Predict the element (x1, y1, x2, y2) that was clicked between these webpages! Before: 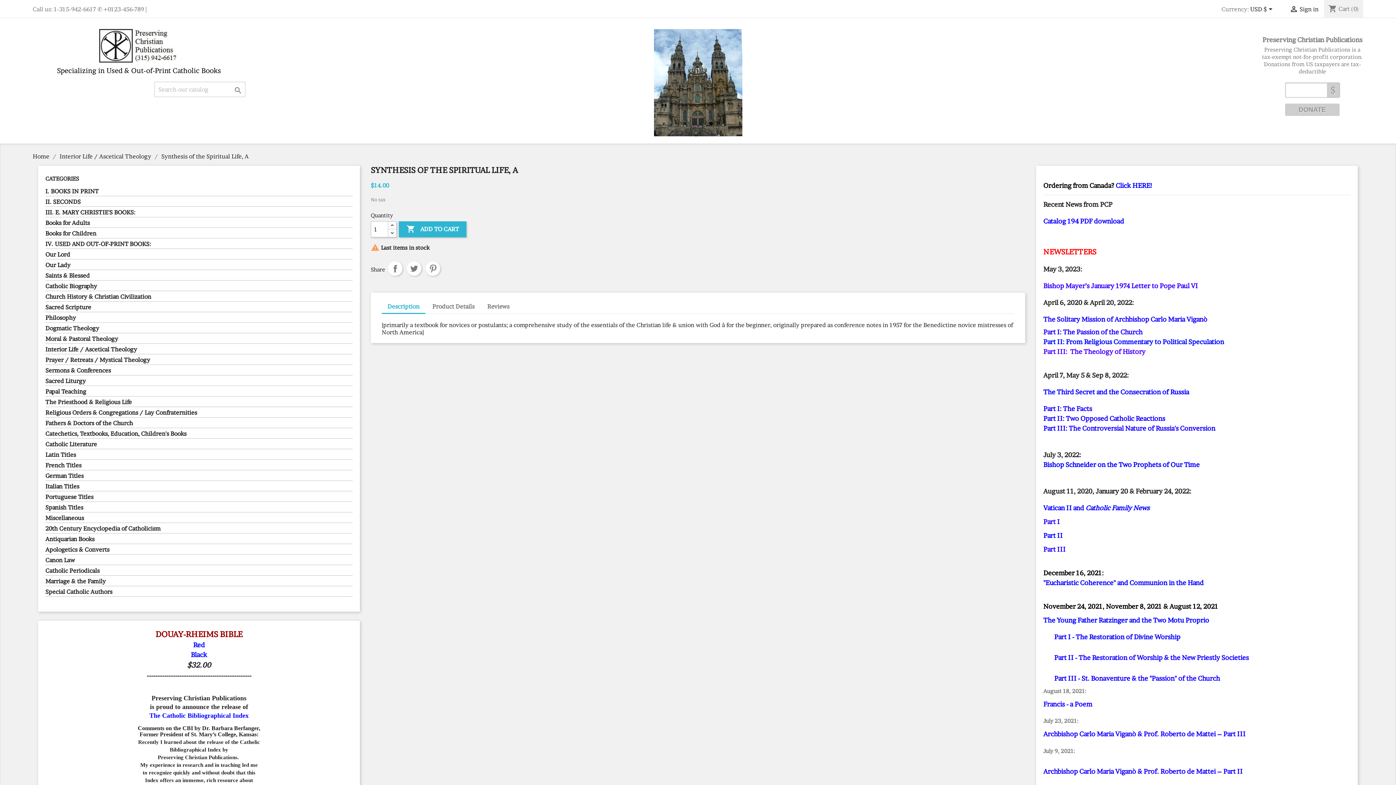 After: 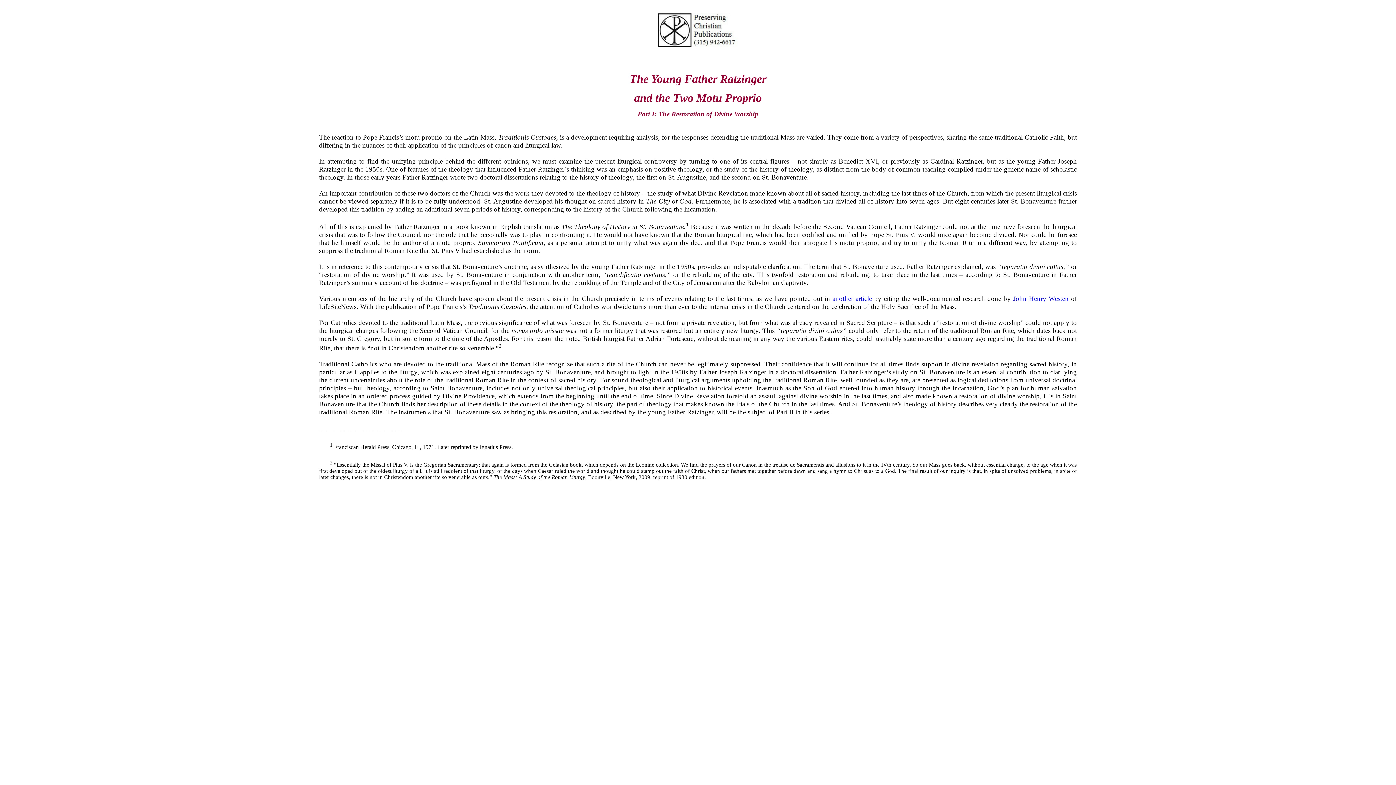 Action: bbox: (1054, 633, 1180, 641) label: Part I - The Restoration of Divine Worship